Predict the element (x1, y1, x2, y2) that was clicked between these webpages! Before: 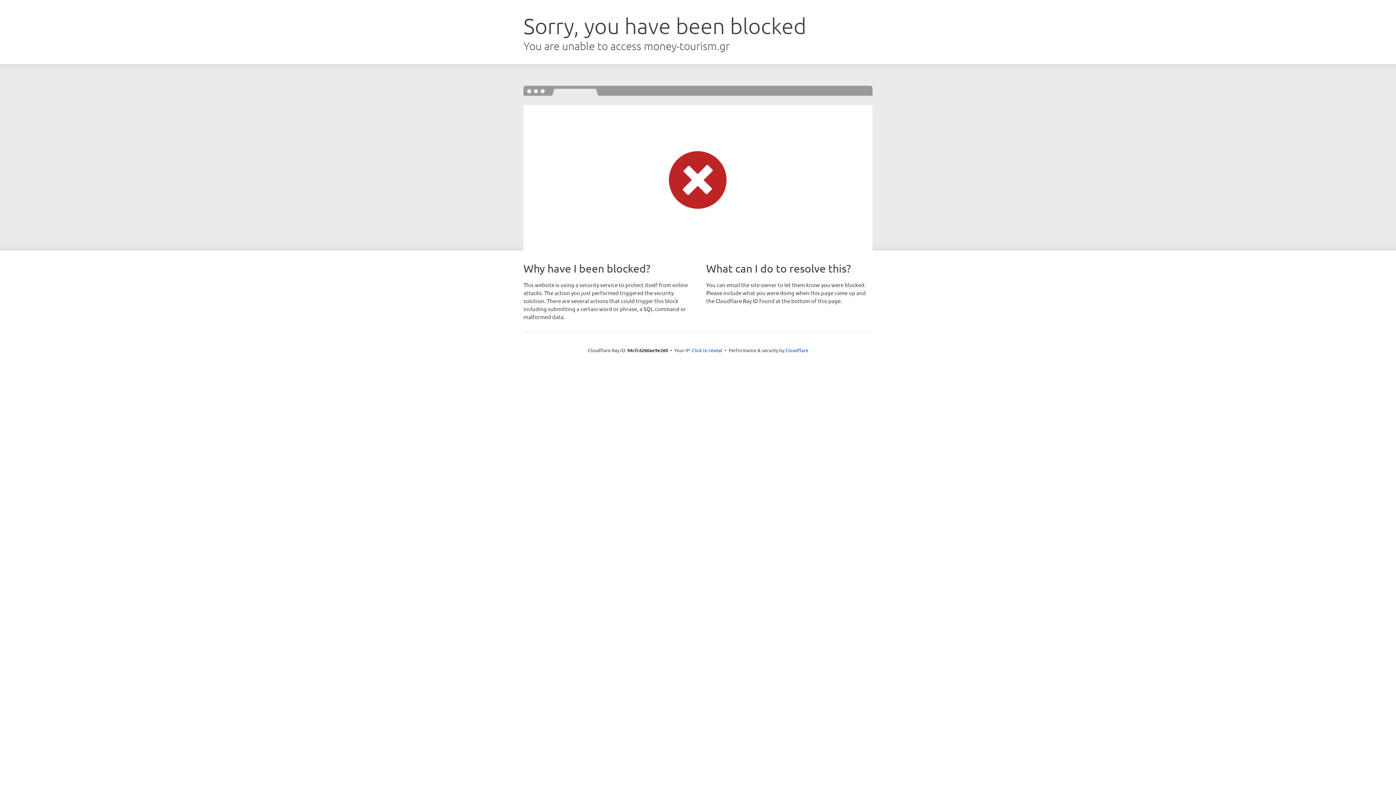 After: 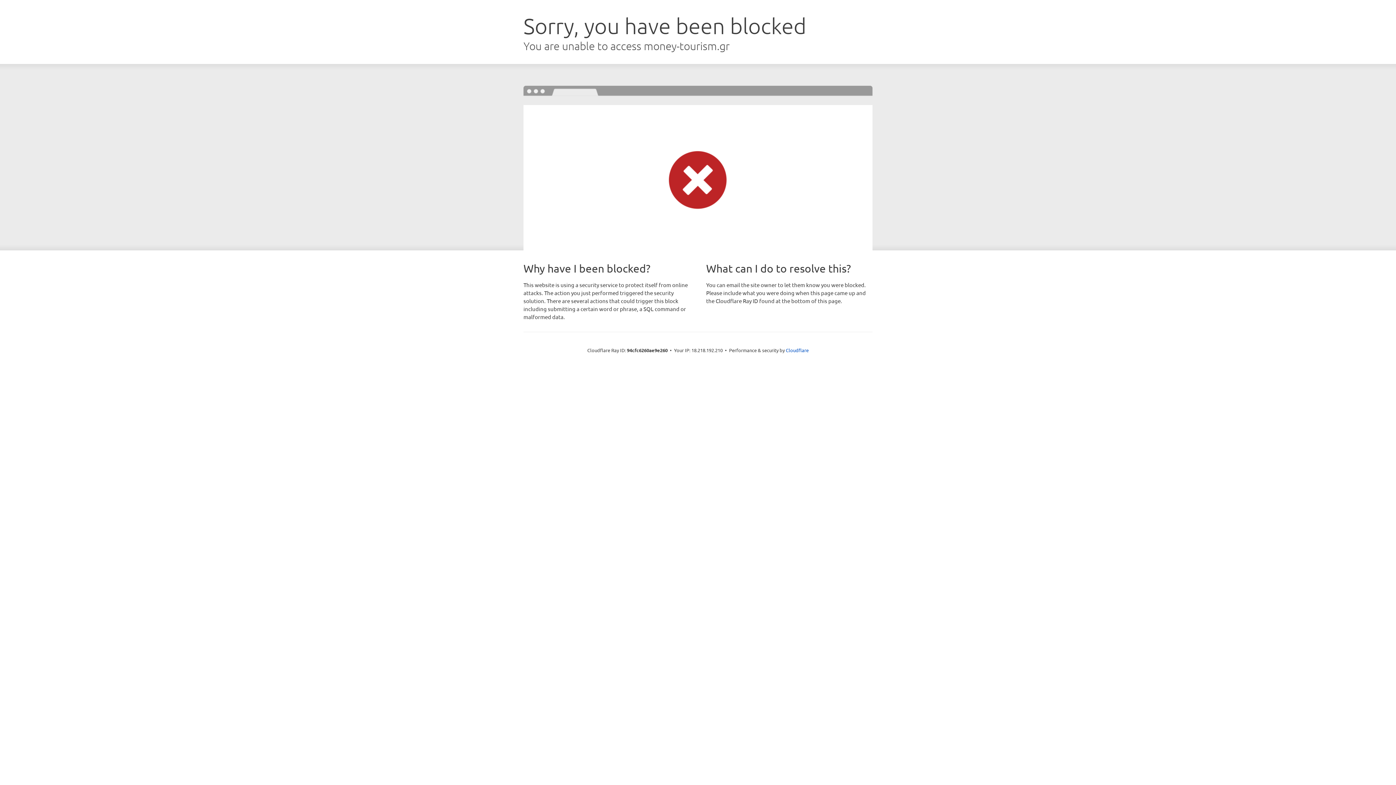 Action: label: Click to reveal bbox: (692, 346, 722, 353)